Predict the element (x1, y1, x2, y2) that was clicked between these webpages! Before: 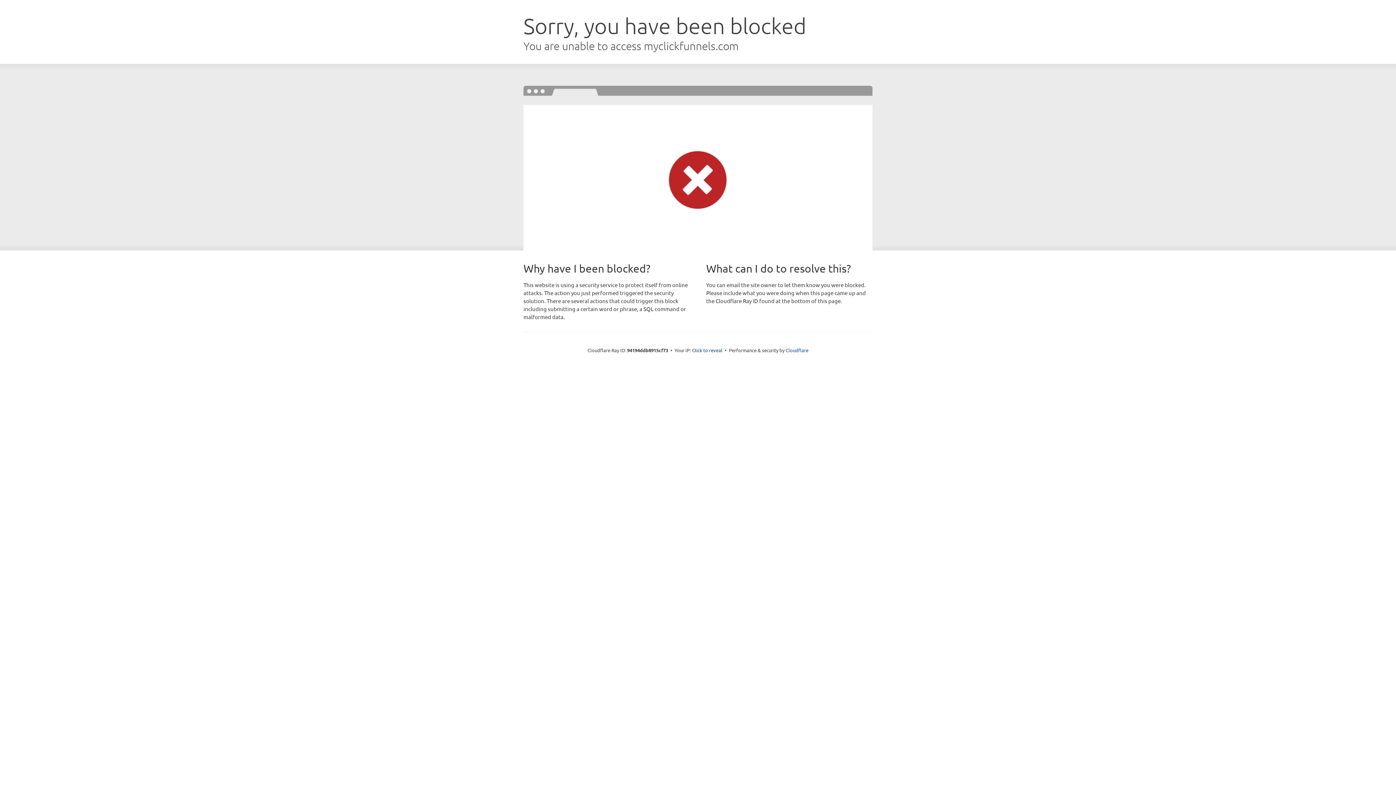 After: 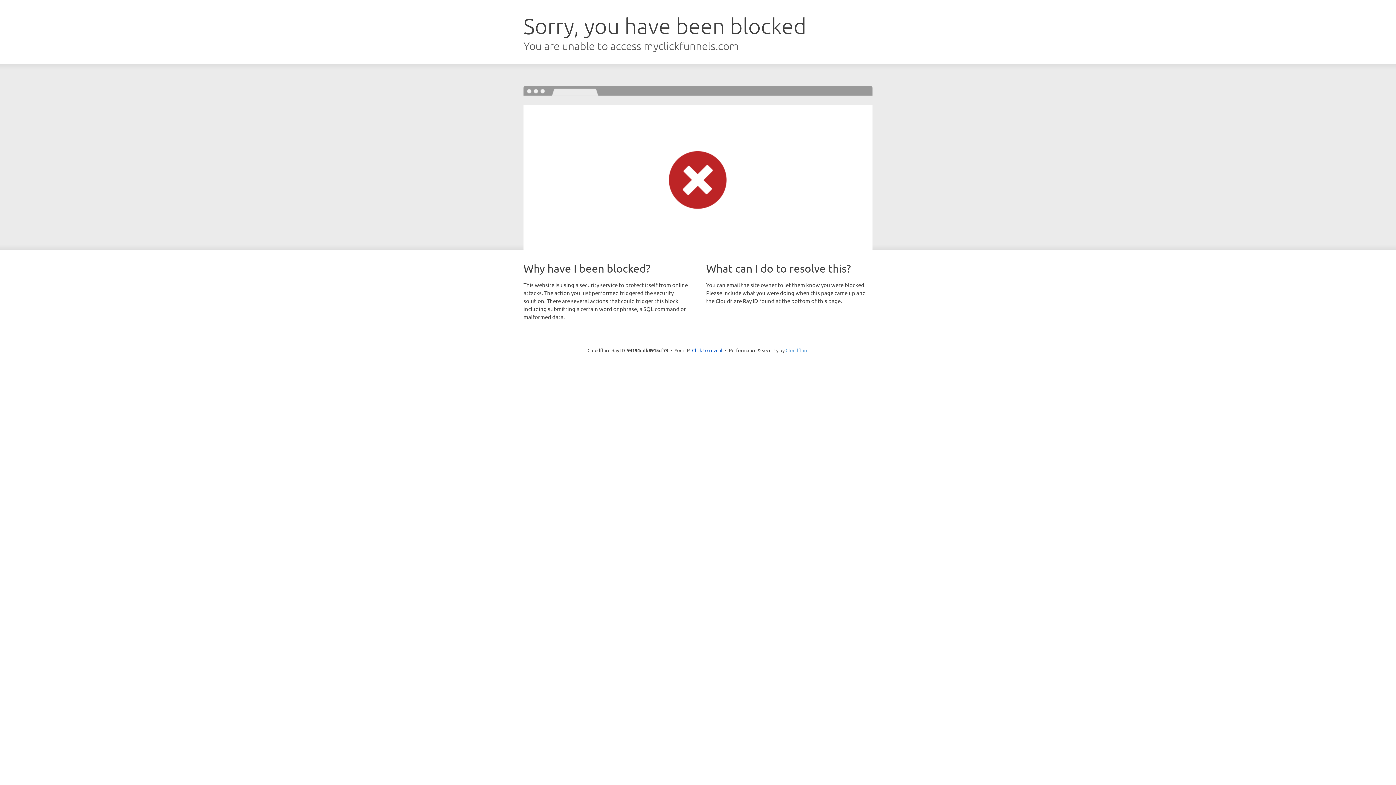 Action: label: Cloudflare bbox: (785, 347, 808, 353)